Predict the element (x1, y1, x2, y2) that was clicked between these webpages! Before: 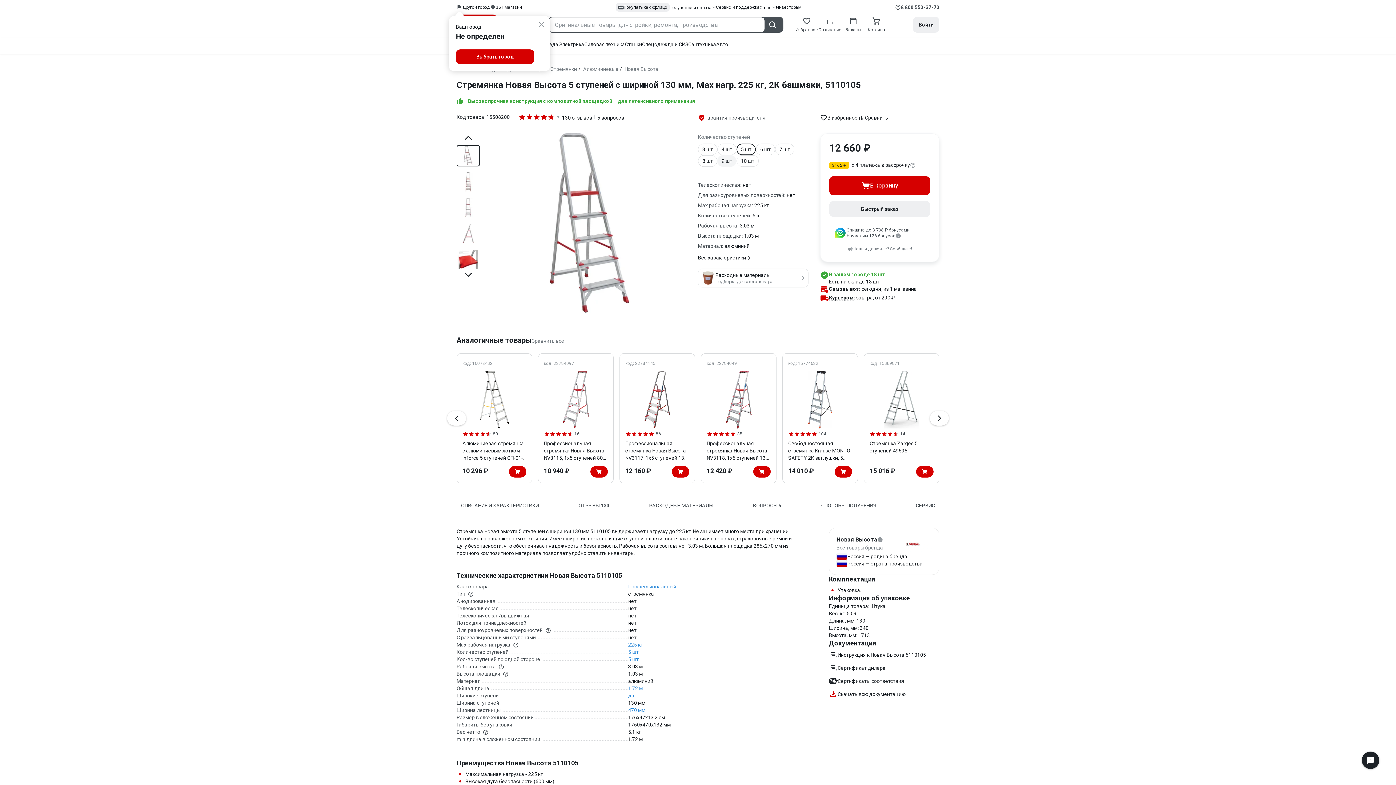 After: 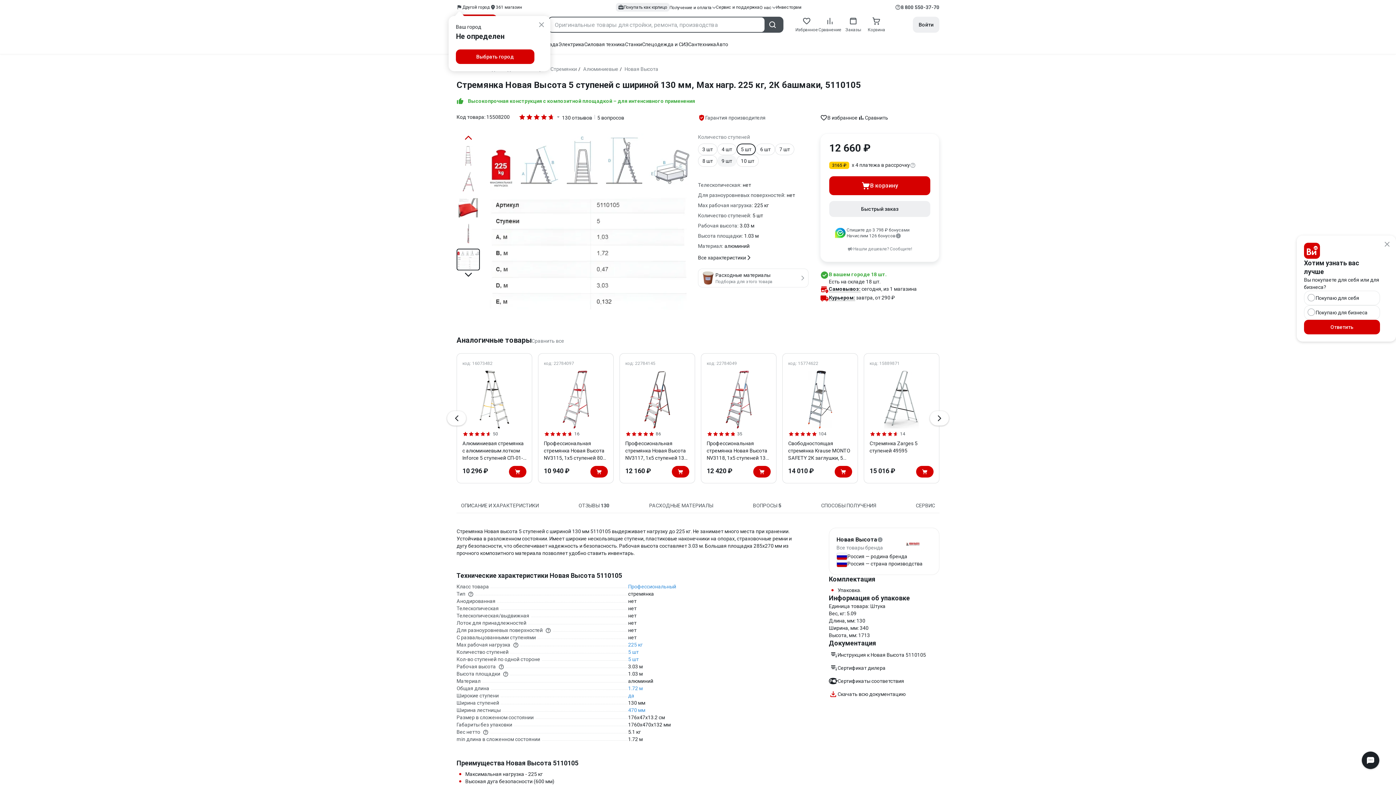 Action: bbox: (456, 133, 480, 145)